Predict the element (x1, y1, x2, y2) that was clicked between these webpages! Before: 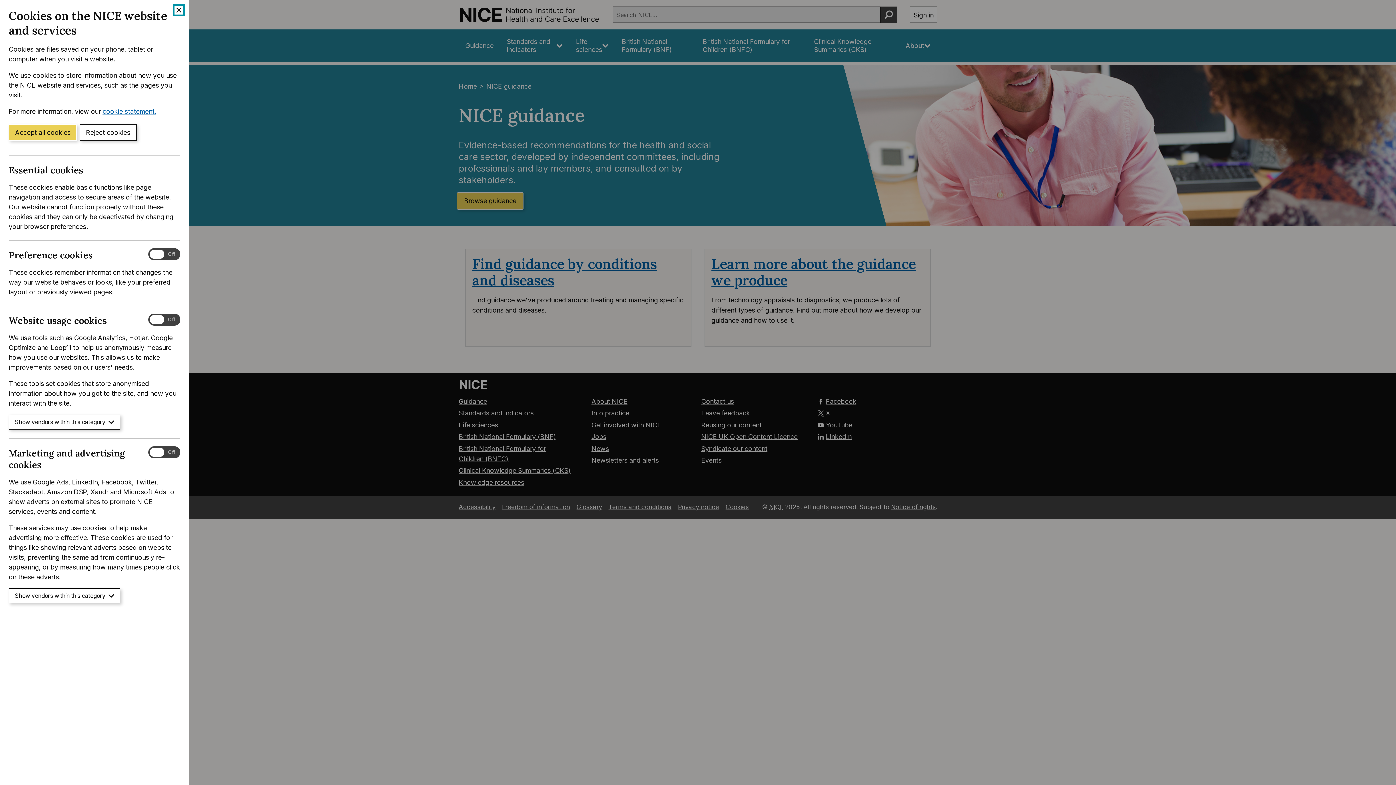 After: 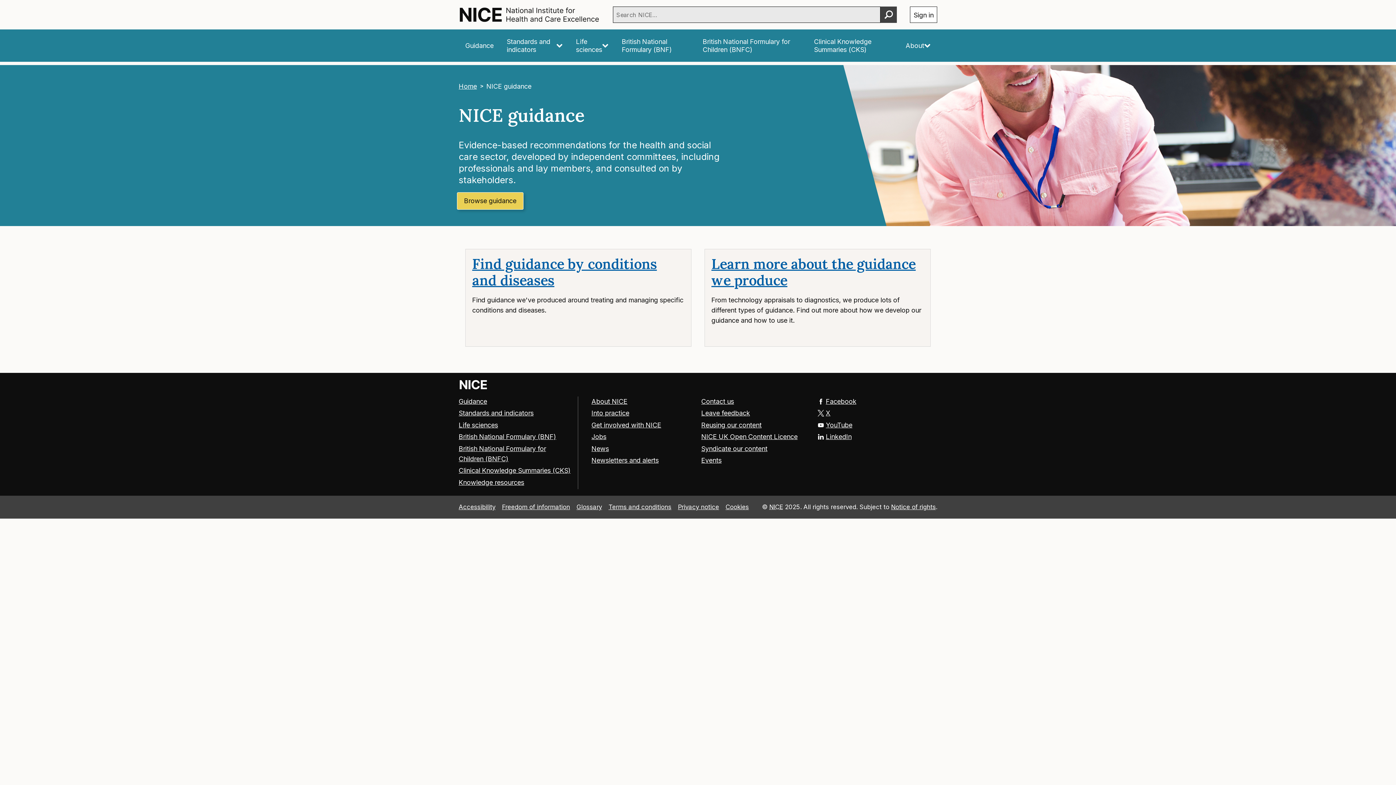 Action: label: Reject cookies bbox: (79, 124, 136, 140)